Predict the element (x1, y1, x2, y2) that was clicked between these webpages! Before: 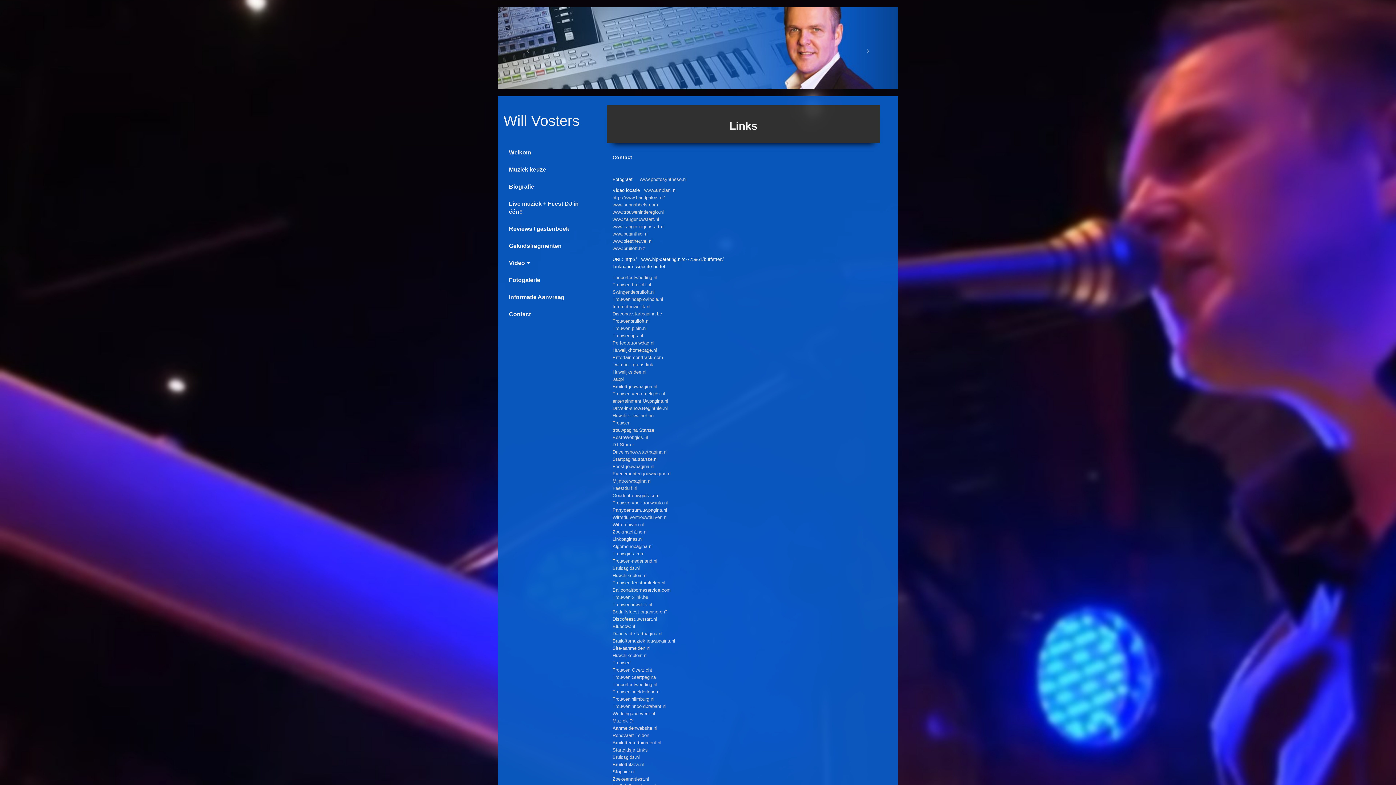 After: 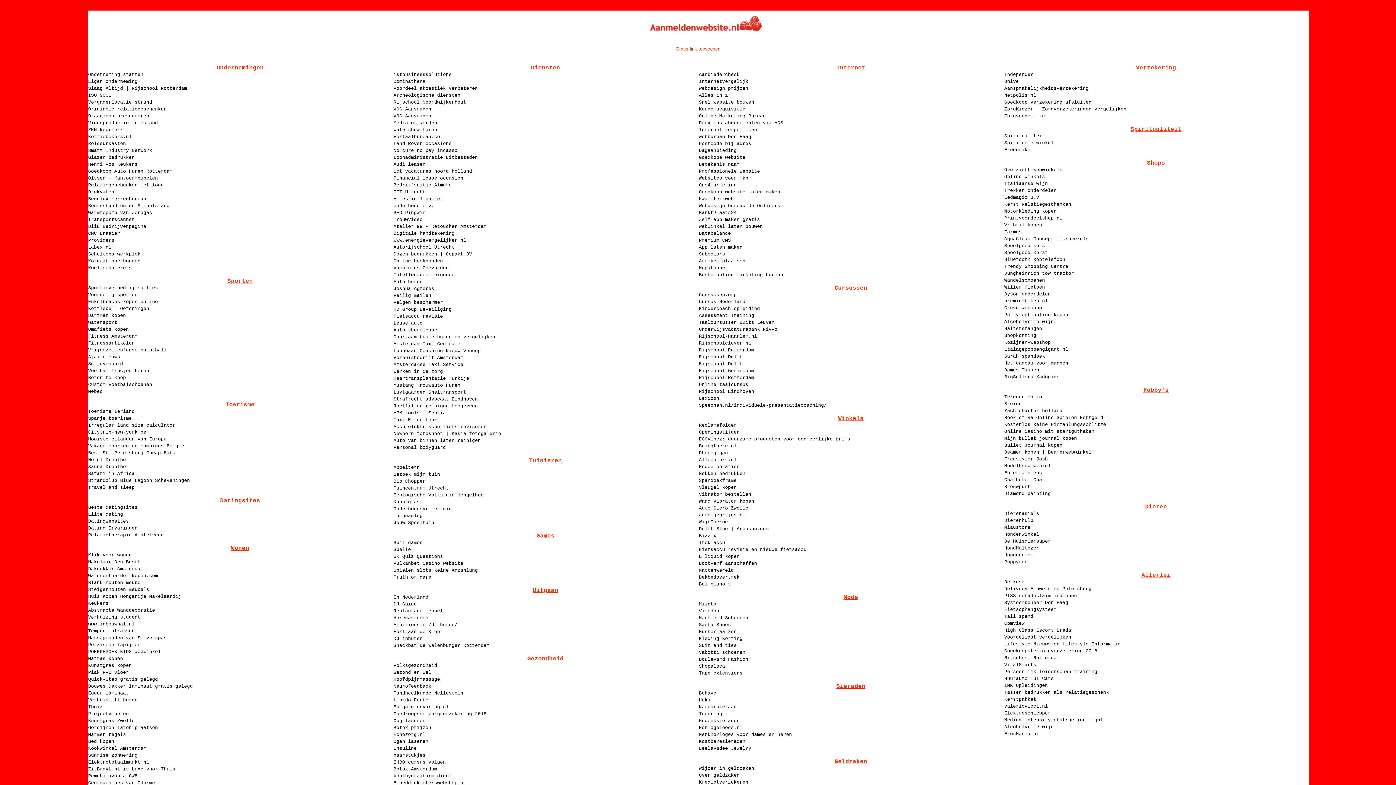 Action: label: Aanmeldenwebsite.nl bbox: (612, 725, 657, 731)